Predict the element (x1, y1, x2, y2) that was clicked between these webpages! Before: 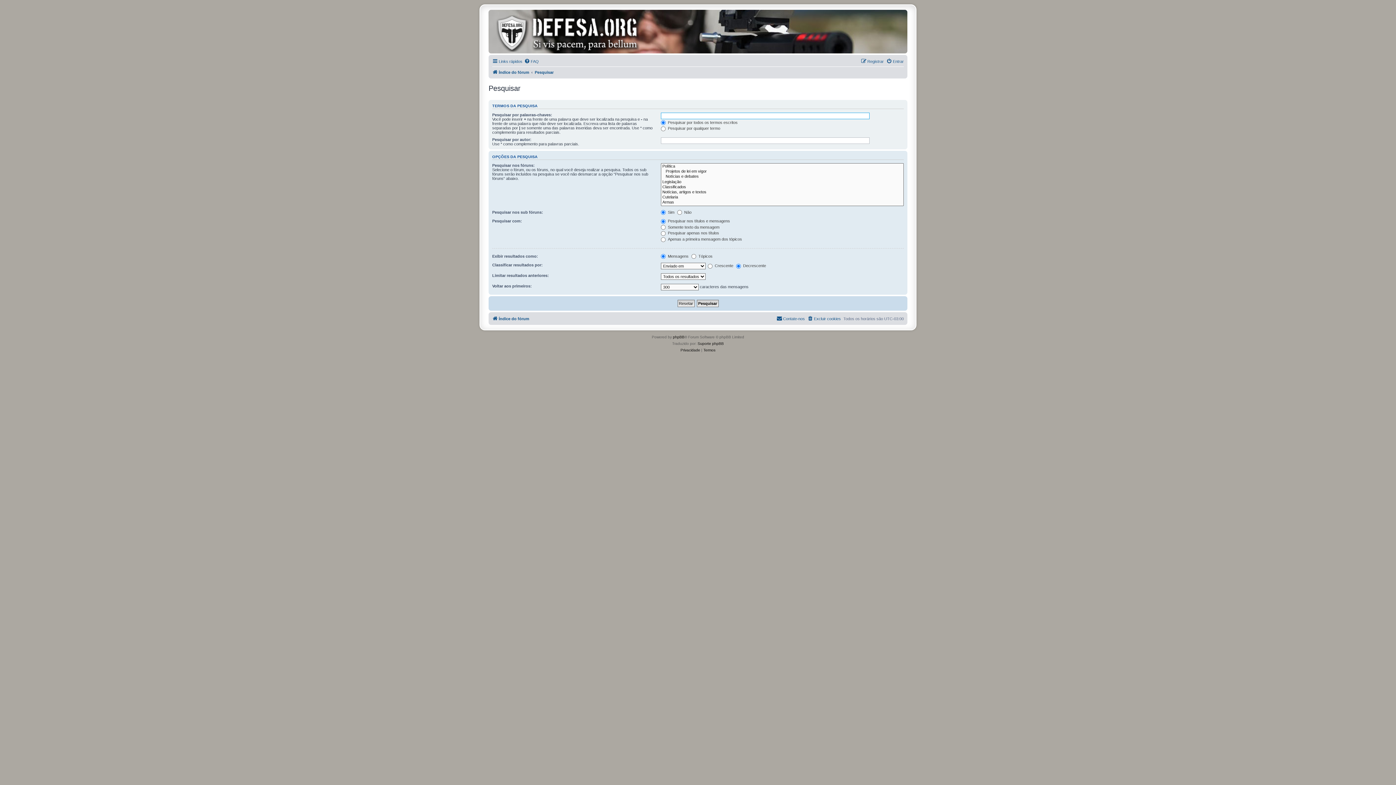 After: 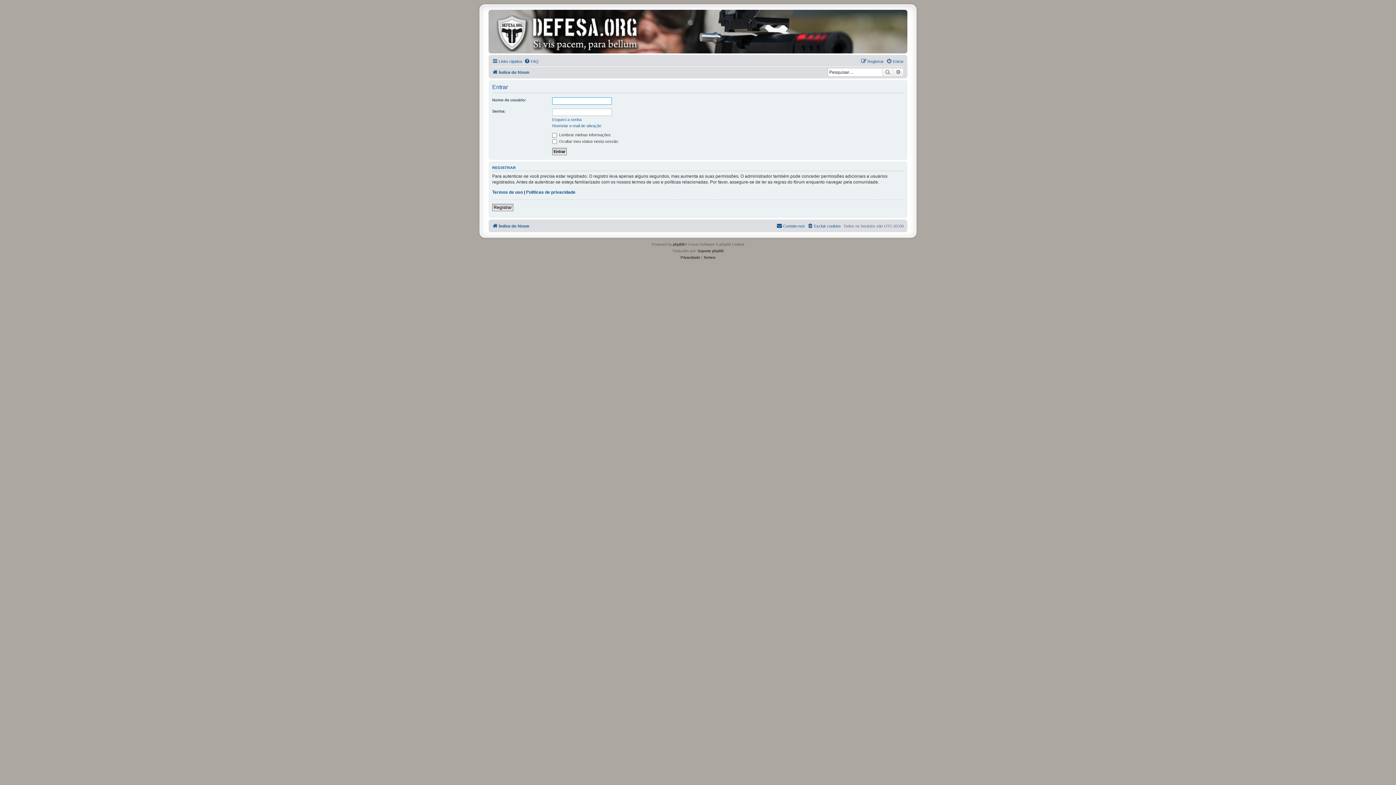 Action: label: Entrar bbox: (886, 57, 904, 65)